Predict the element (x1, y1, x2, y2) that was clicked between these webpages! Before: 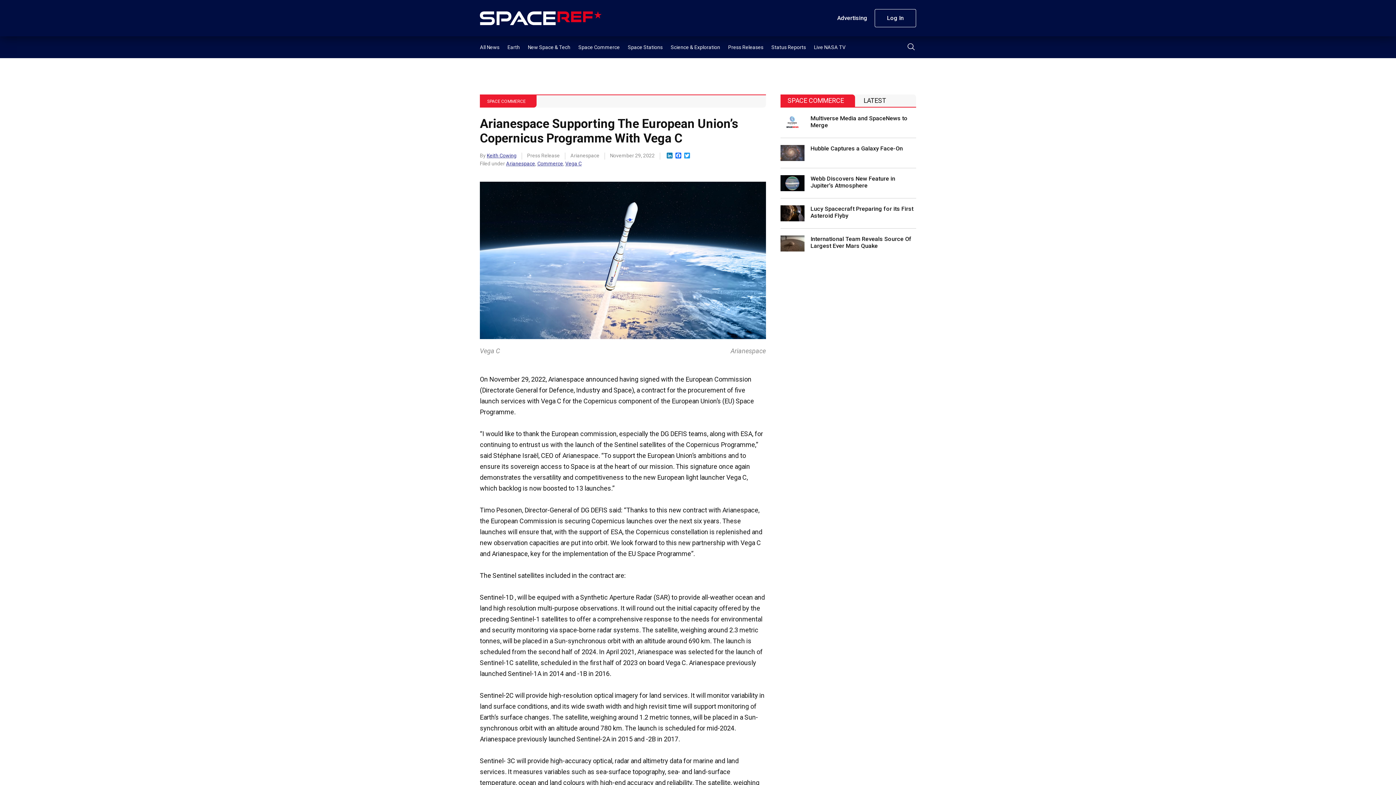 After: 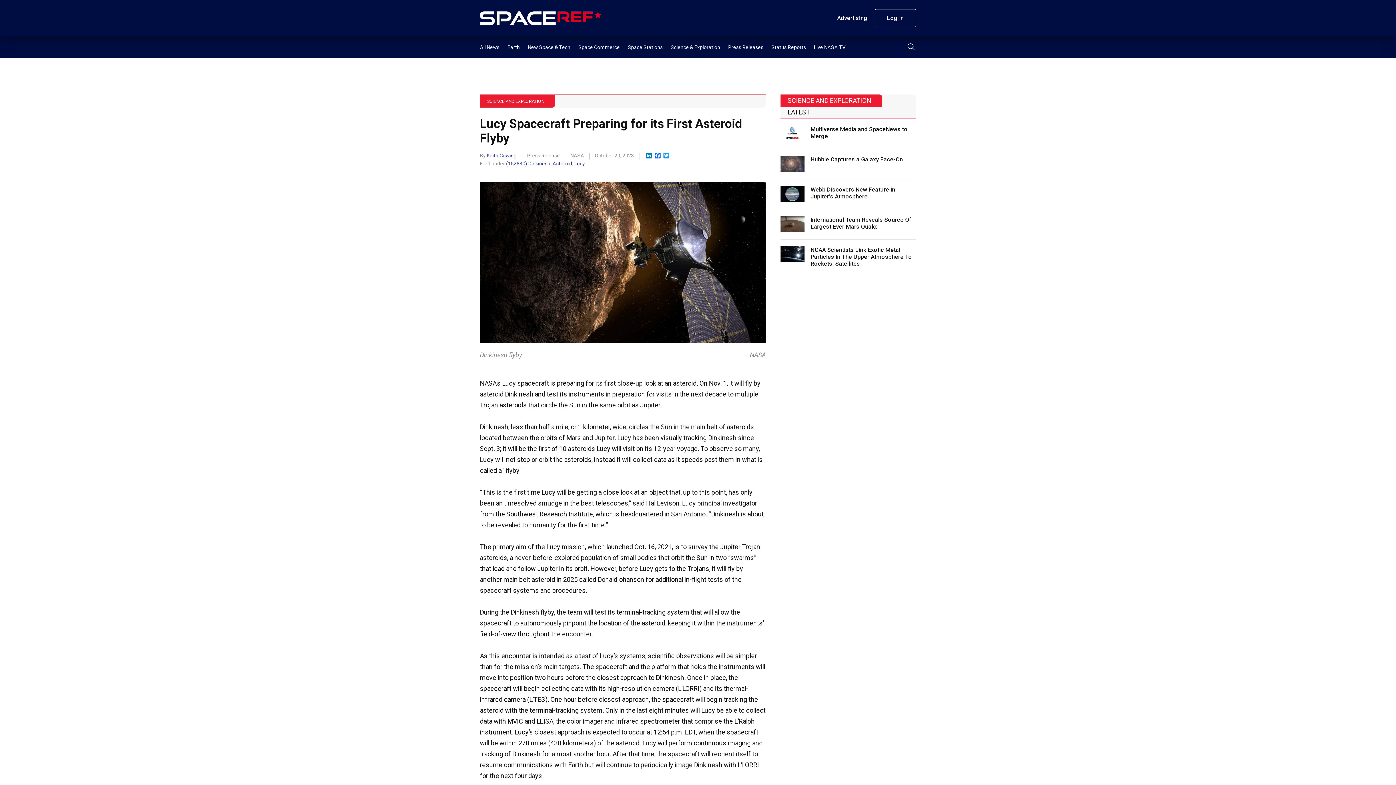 Action: bbox: (780, 205, 916, 221) label: Lucy Spacecraft Preparing for its First Asteroid Flyby